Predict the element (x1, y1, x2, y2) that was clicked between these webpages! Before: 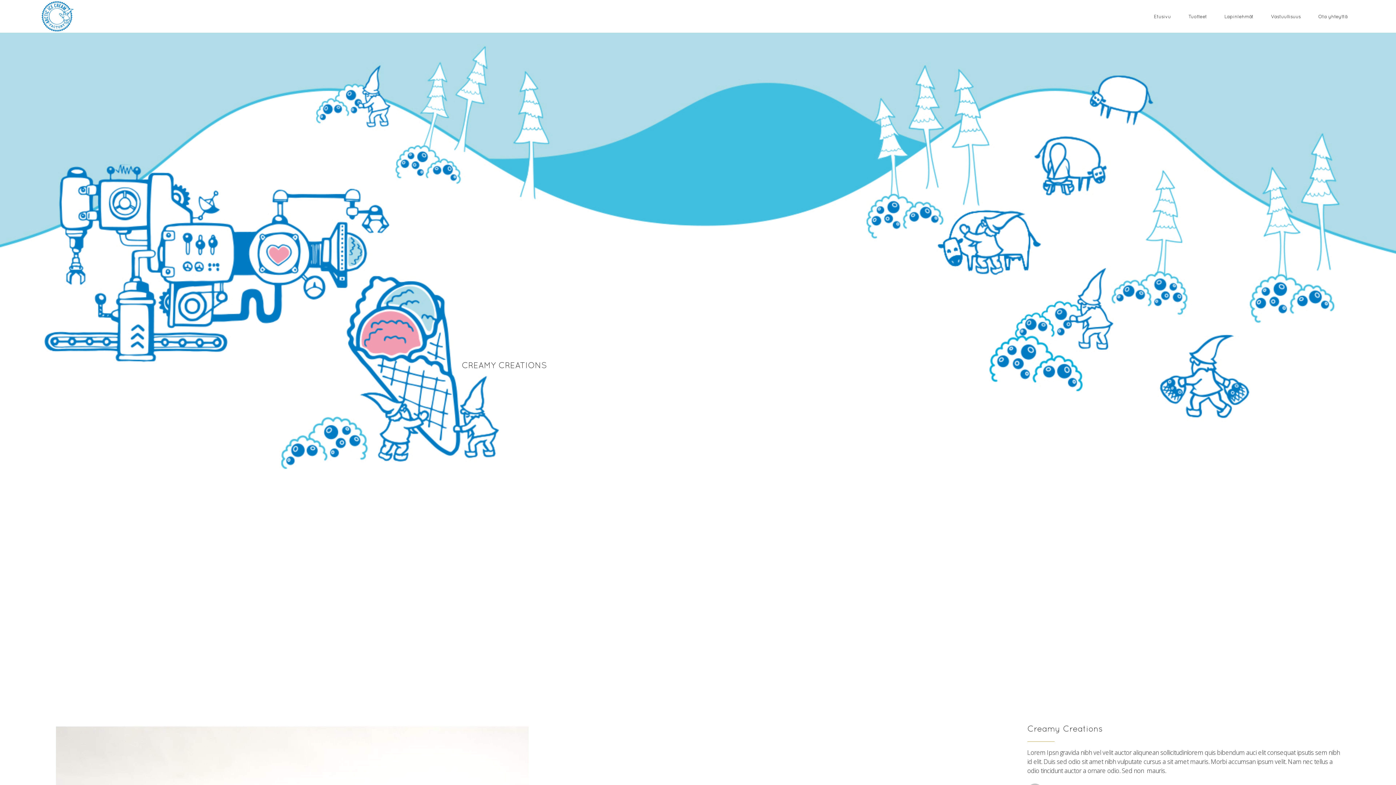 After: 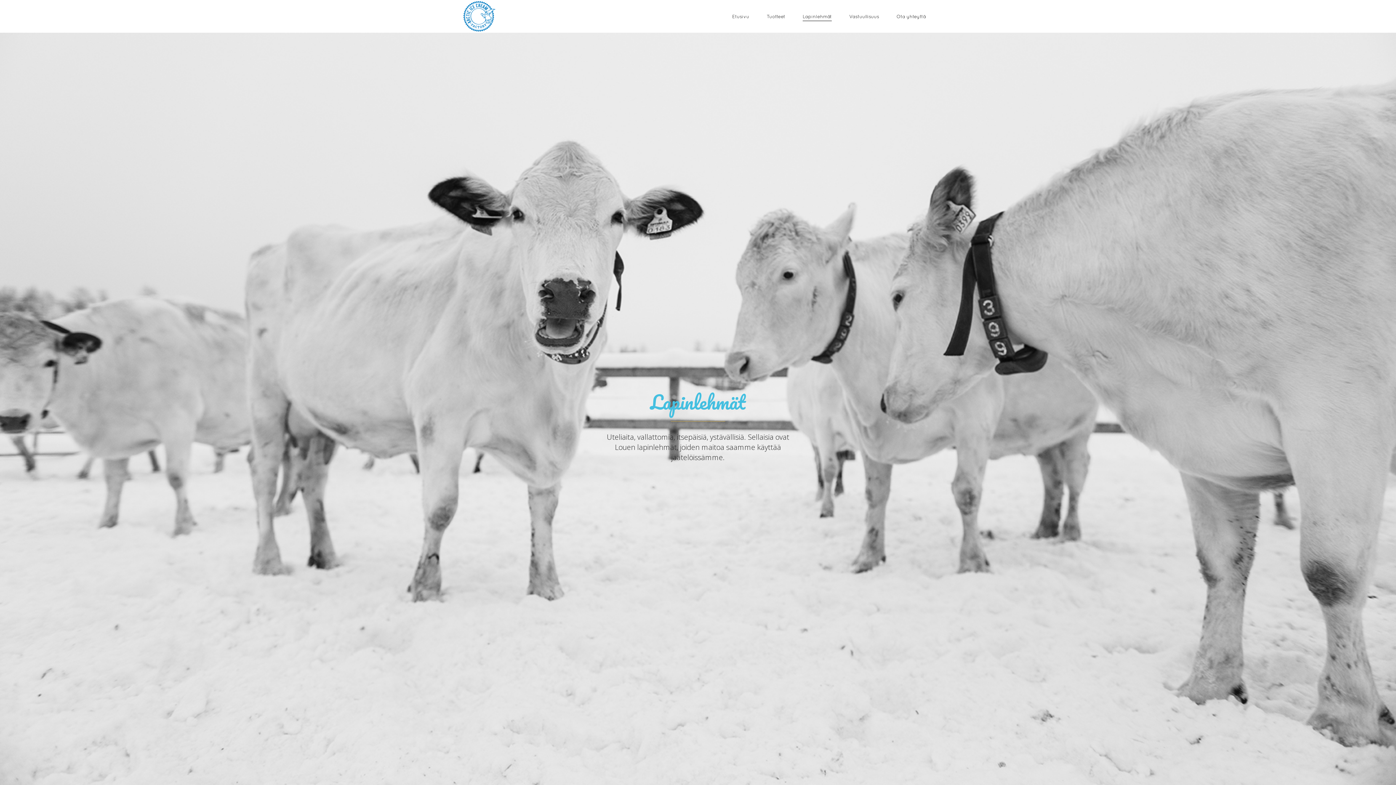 Action: label: Lapinlehmät bbox: (1216, 0, 1262, 32)